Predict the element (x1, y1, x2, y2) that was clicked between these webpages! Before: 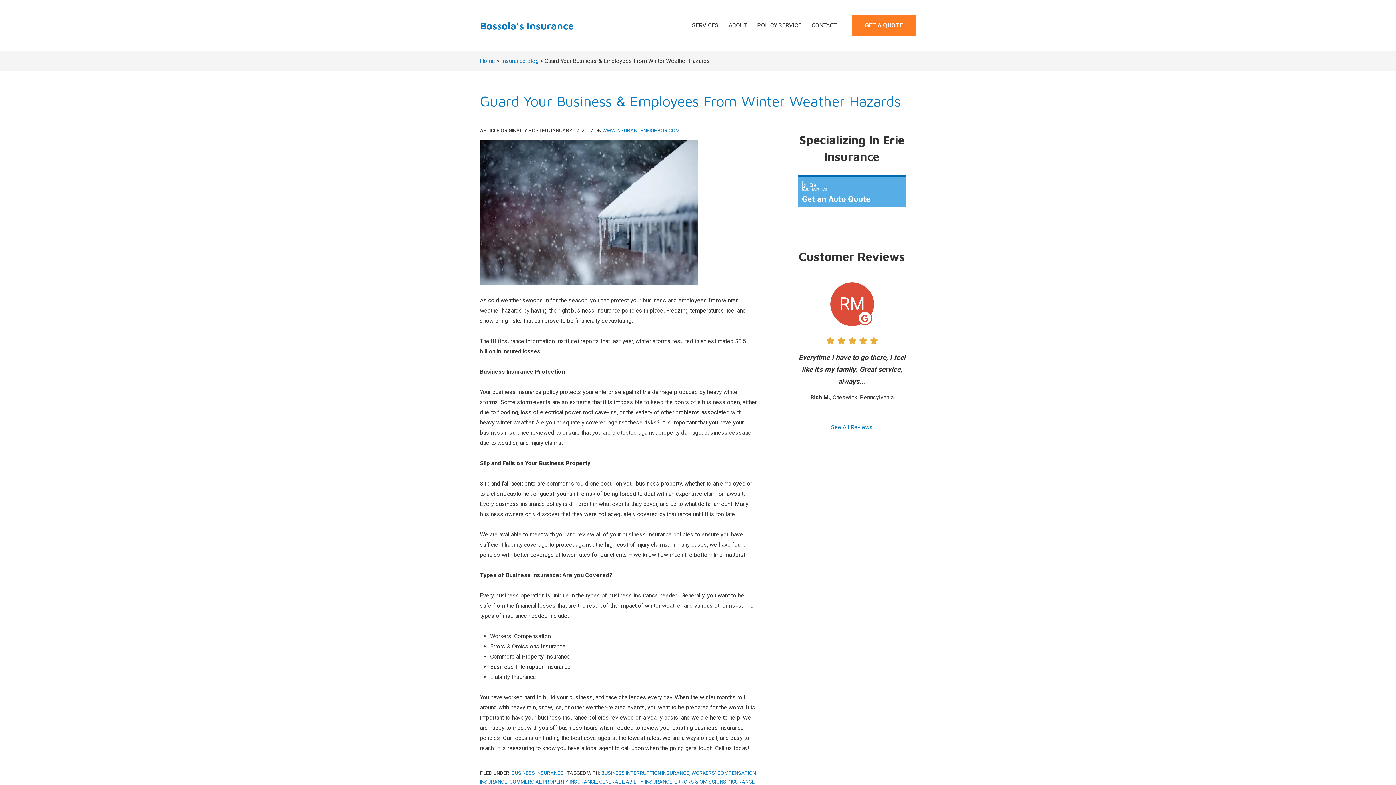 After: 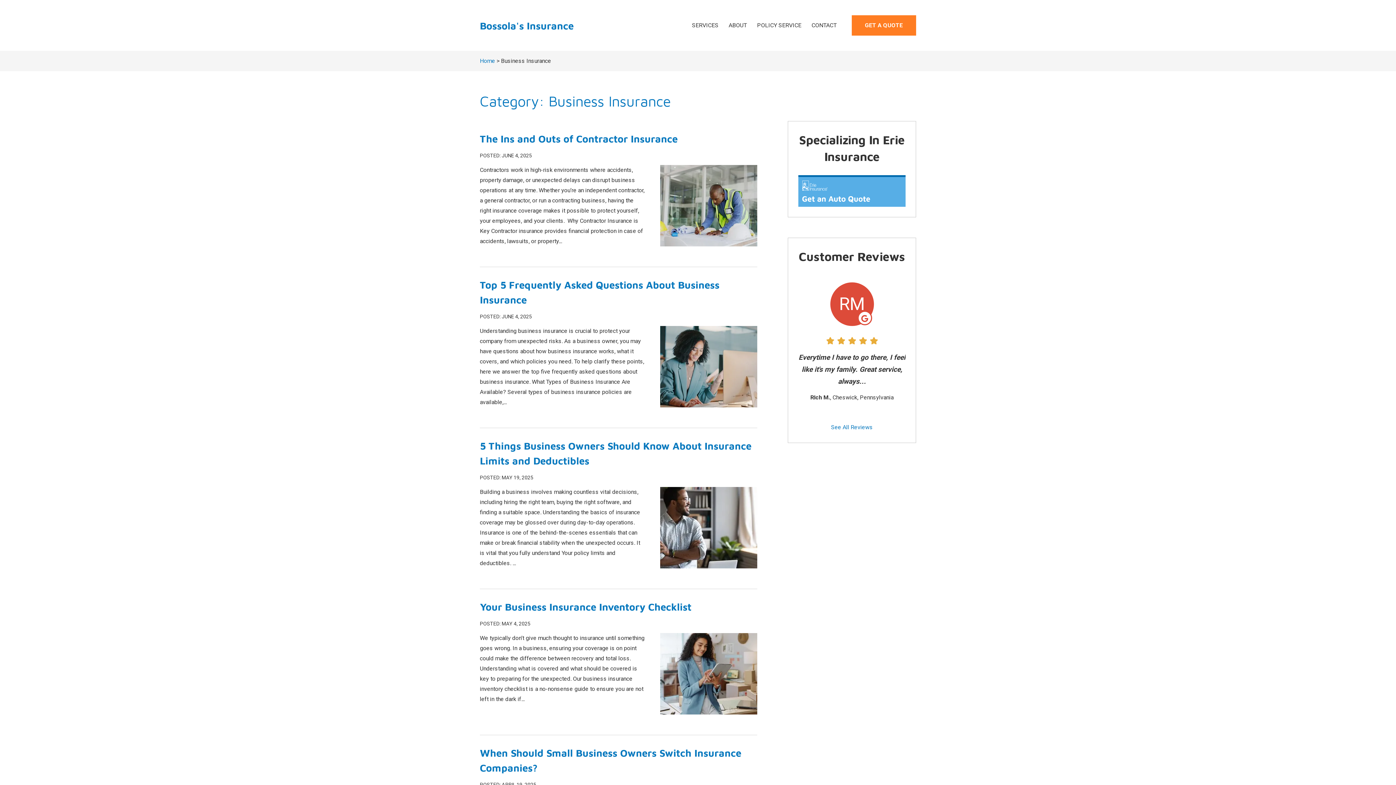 Action: bbox: (511, 770, 563, 776) label: BUSINESS INSURANCE